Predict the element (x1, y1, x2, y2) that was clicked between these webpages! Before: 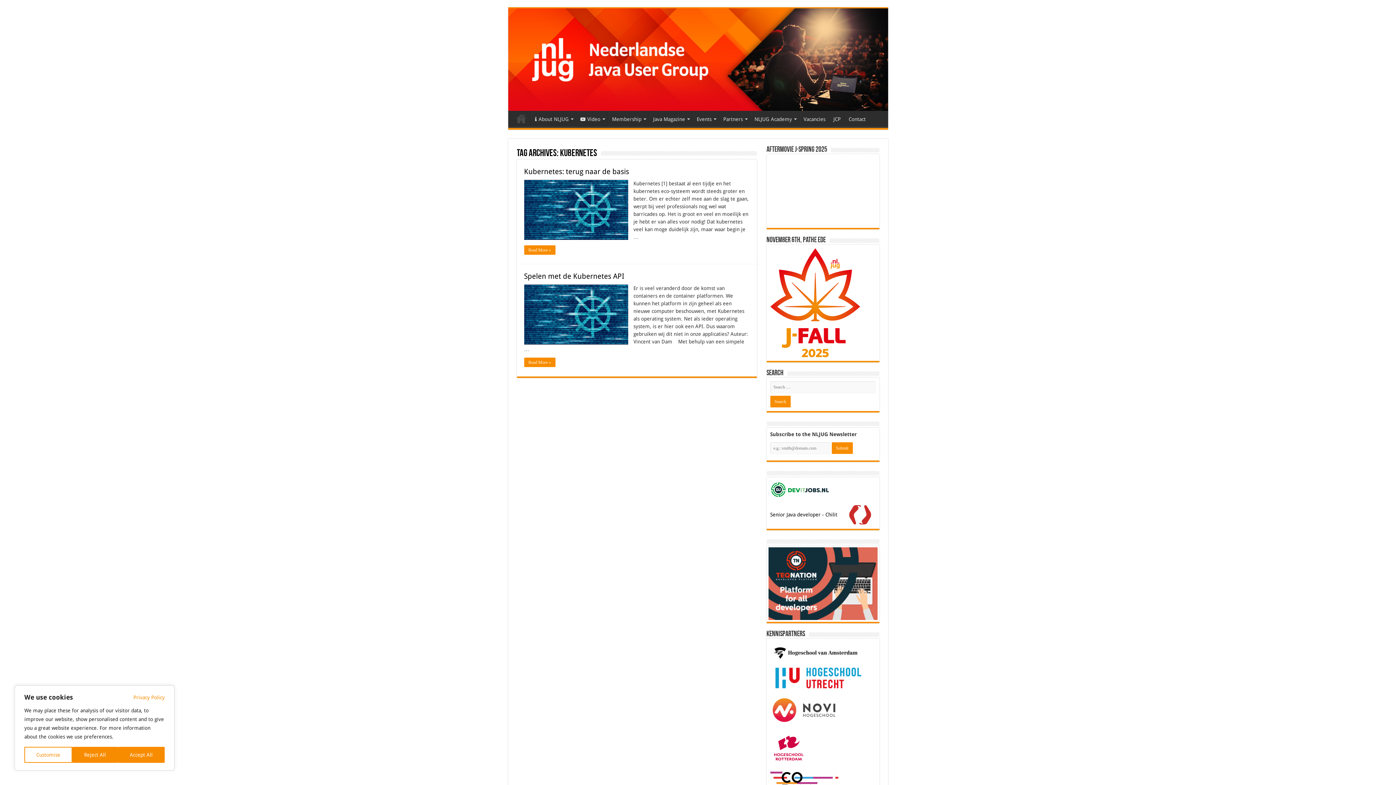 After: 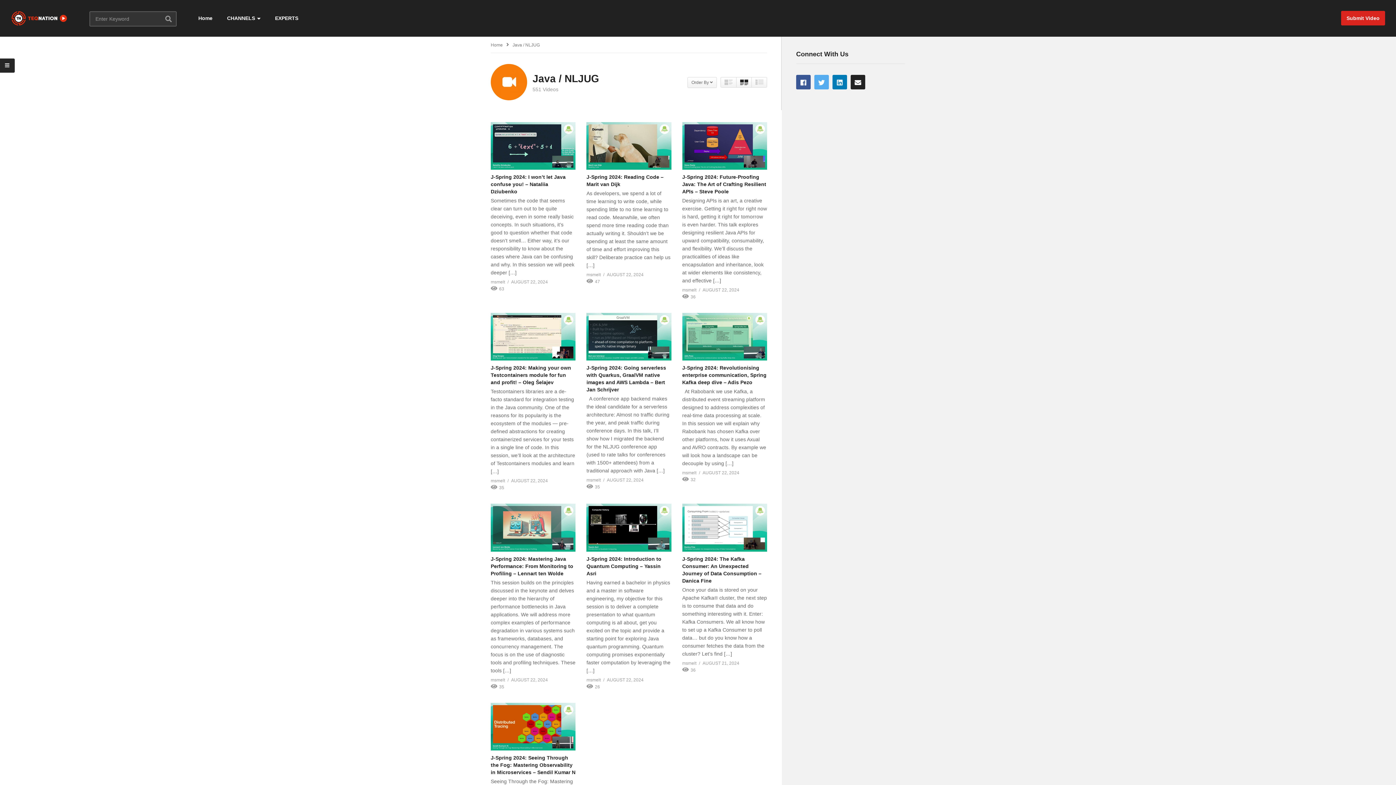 Action: bbox: (576, 110, 607, 126) label: Video